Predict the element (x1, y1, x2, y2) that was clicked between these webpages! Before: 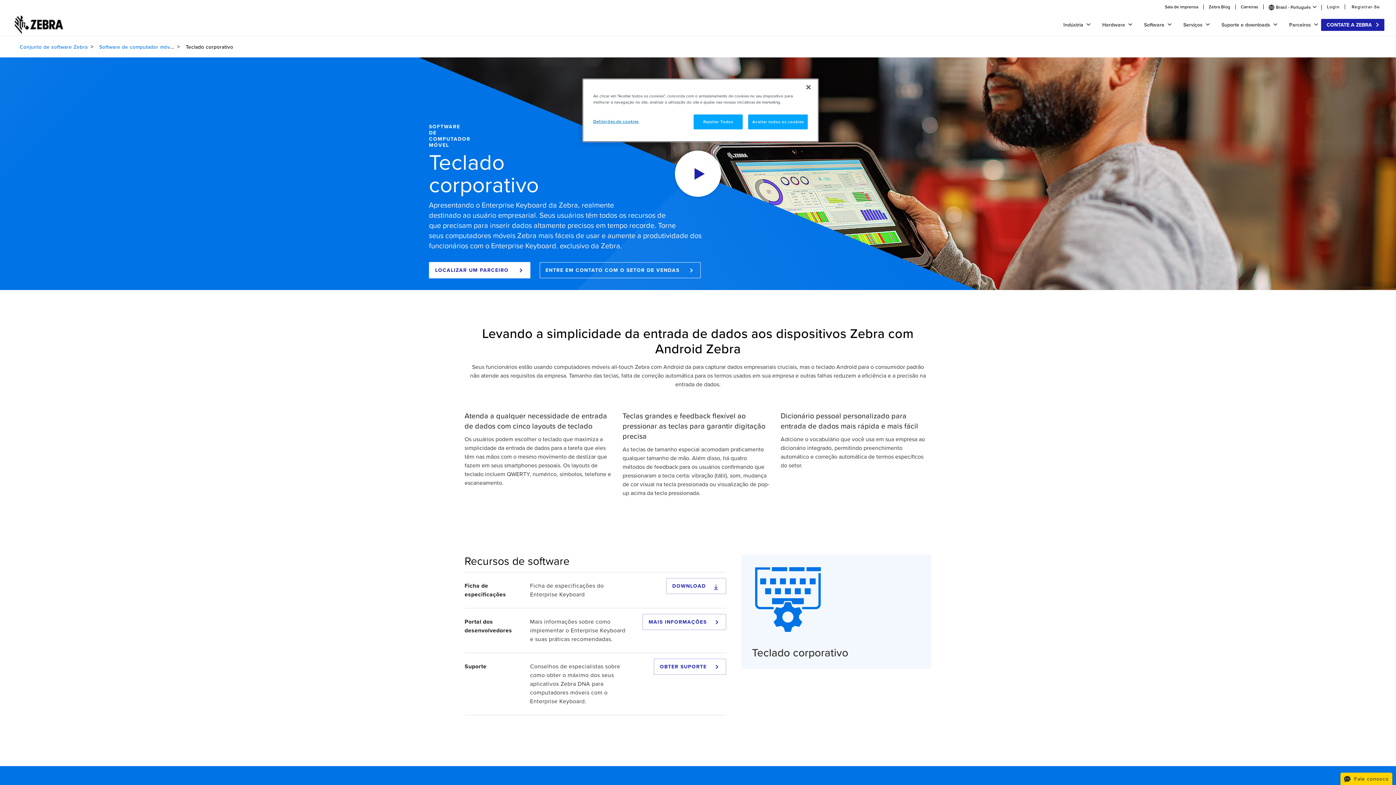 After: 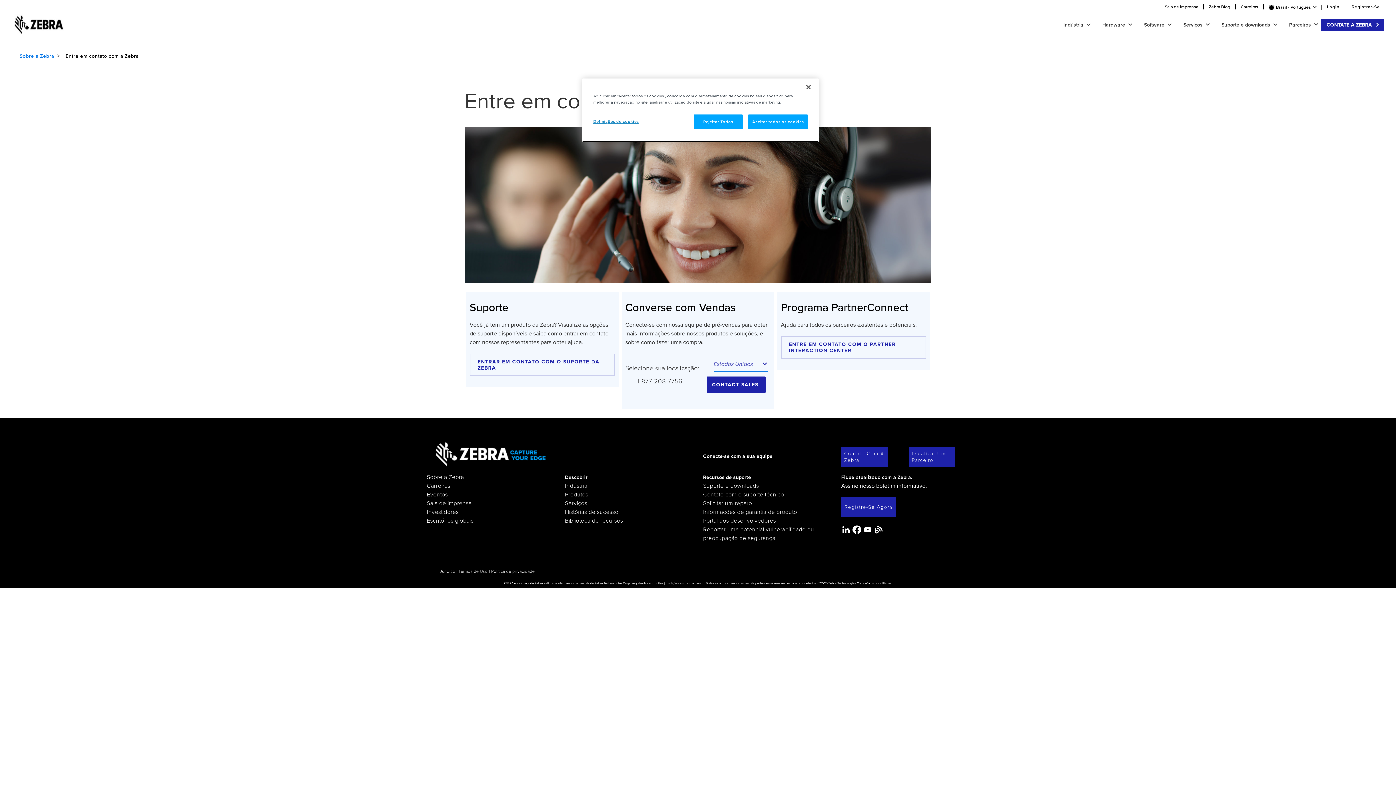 Action: bbox: (1321, 18, 1384, 30) label: CONTATE A ZEBRA